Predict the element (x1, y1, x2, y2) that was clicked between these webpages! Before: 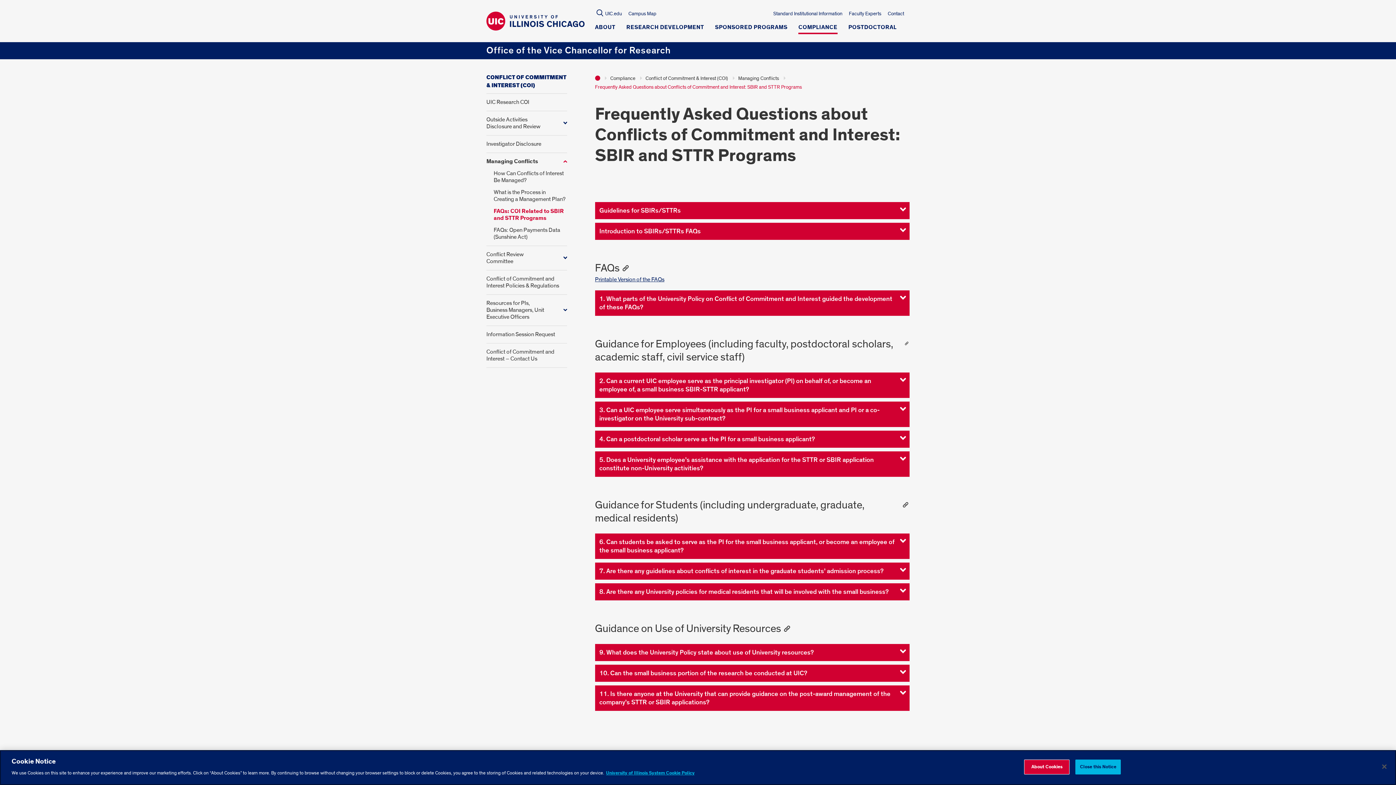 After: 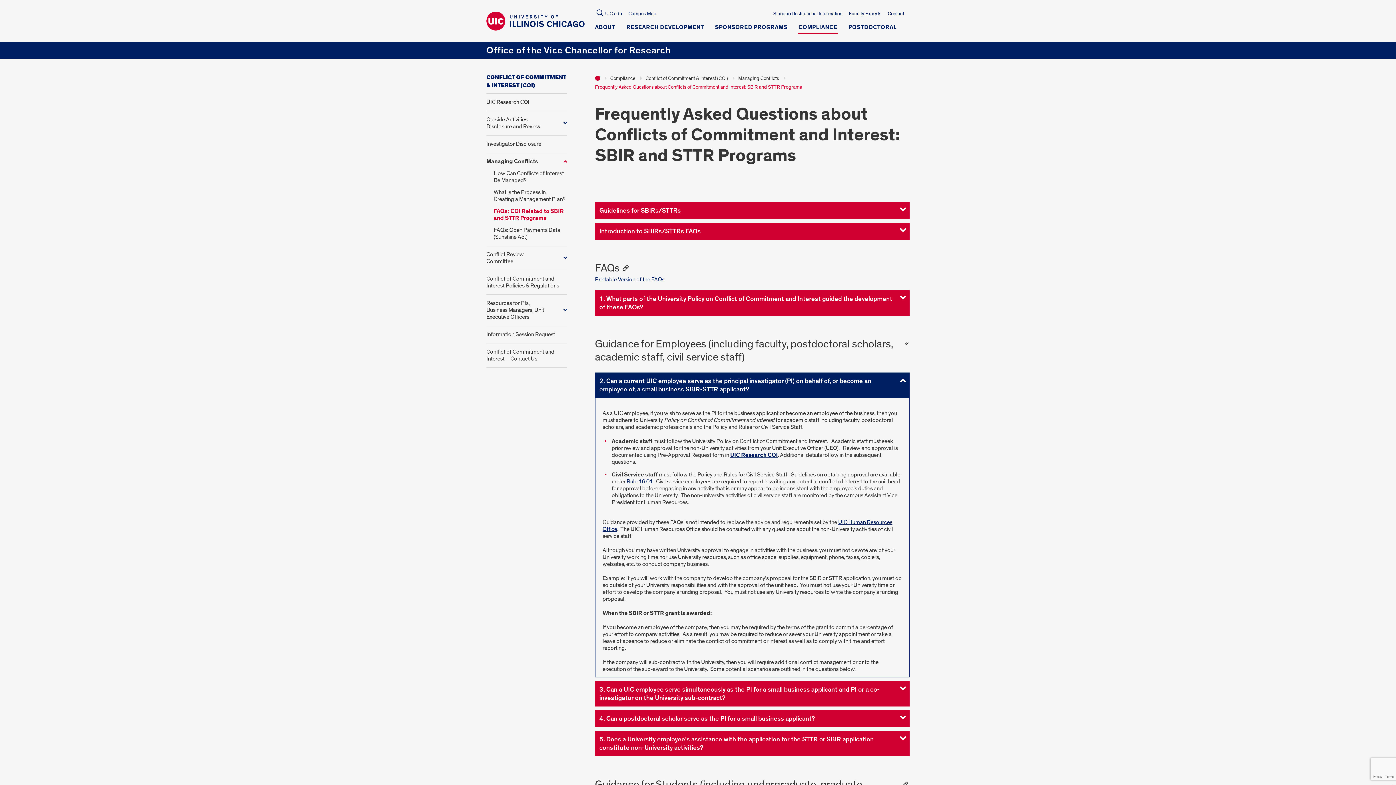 Action: bbox: (595, 372, 909, 398) label: 2. Can a current UIC employee serve as the principal investigator (PI) on behalf of, or become an employee of, a small business SBIR-STTR applicant?